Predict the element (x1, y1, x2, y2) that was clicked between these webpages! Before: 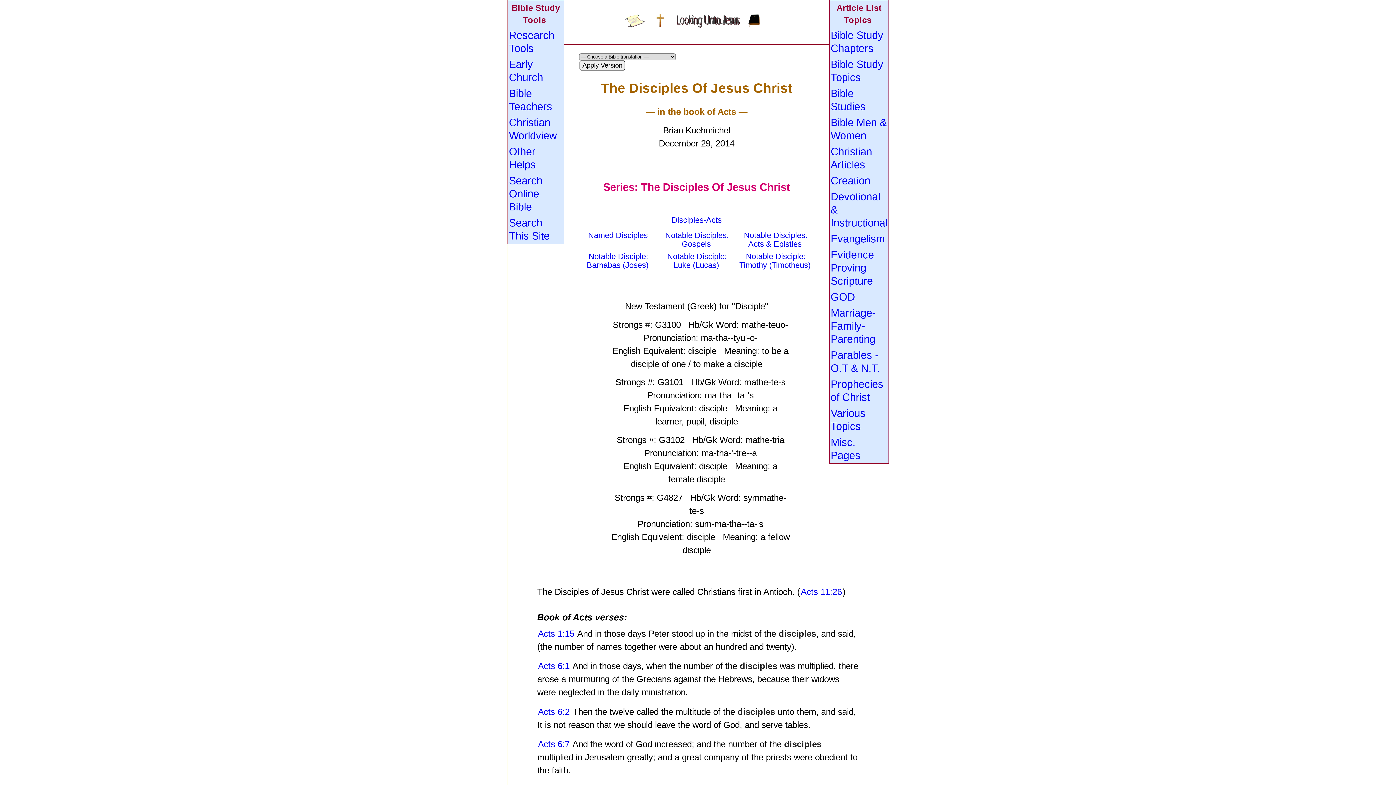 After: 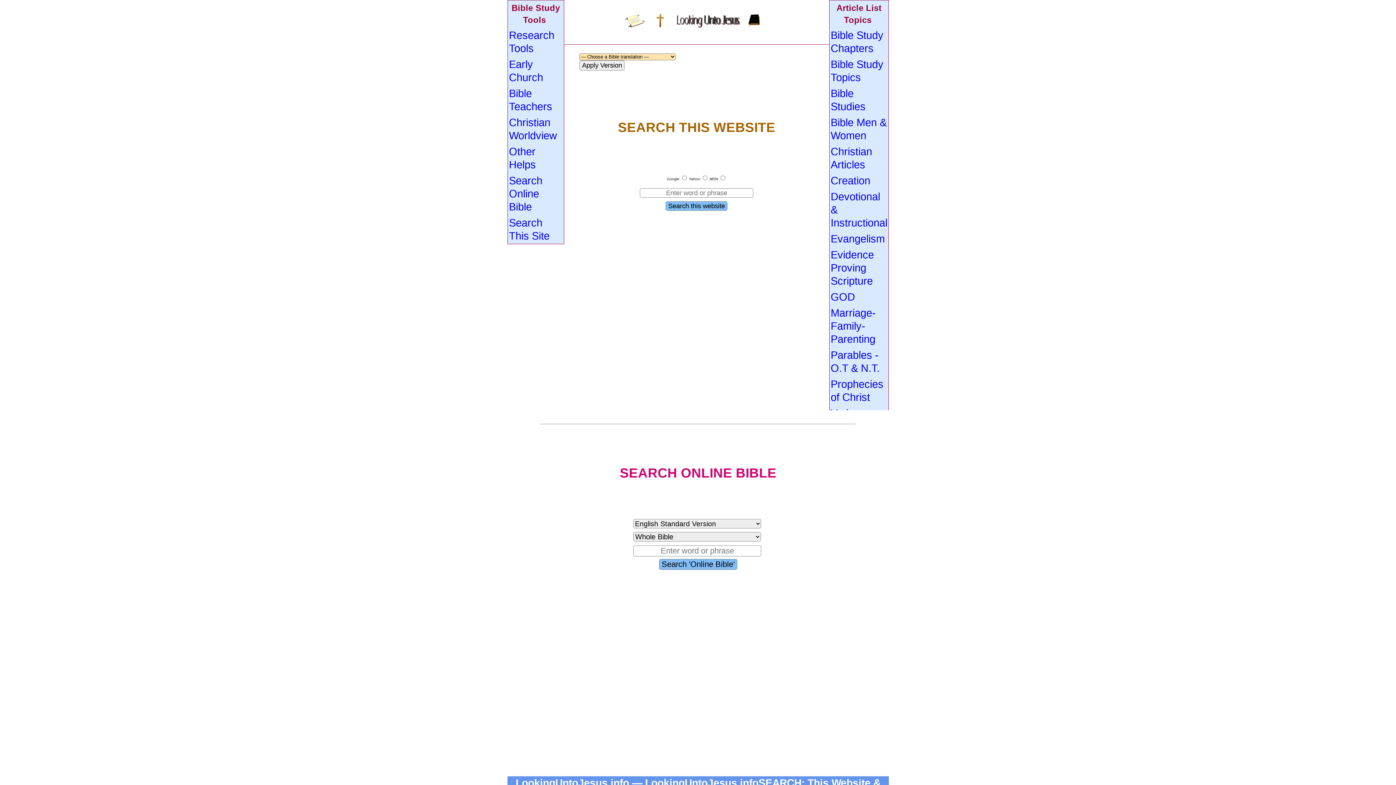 Action: bbox: (509, 175, 542, 212) label: Search Online Bible